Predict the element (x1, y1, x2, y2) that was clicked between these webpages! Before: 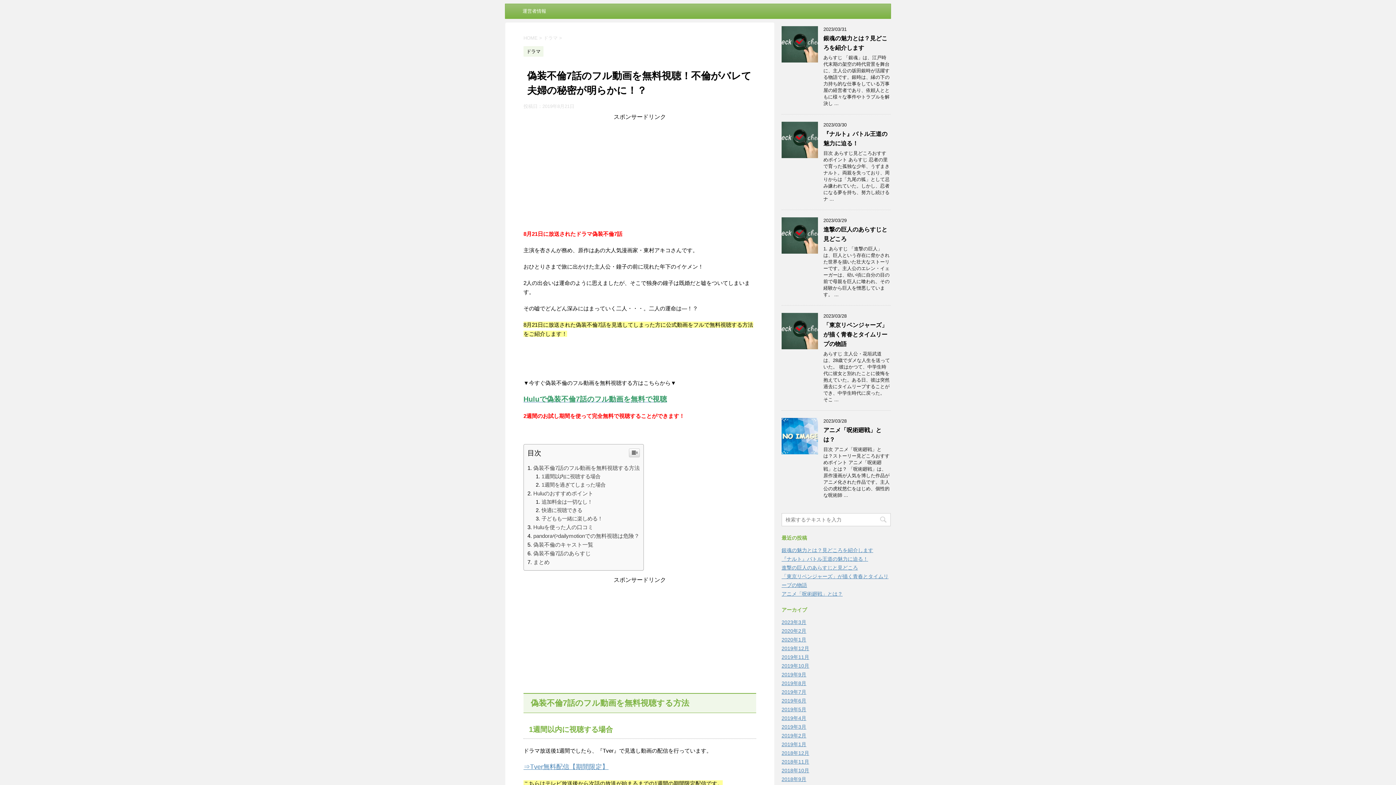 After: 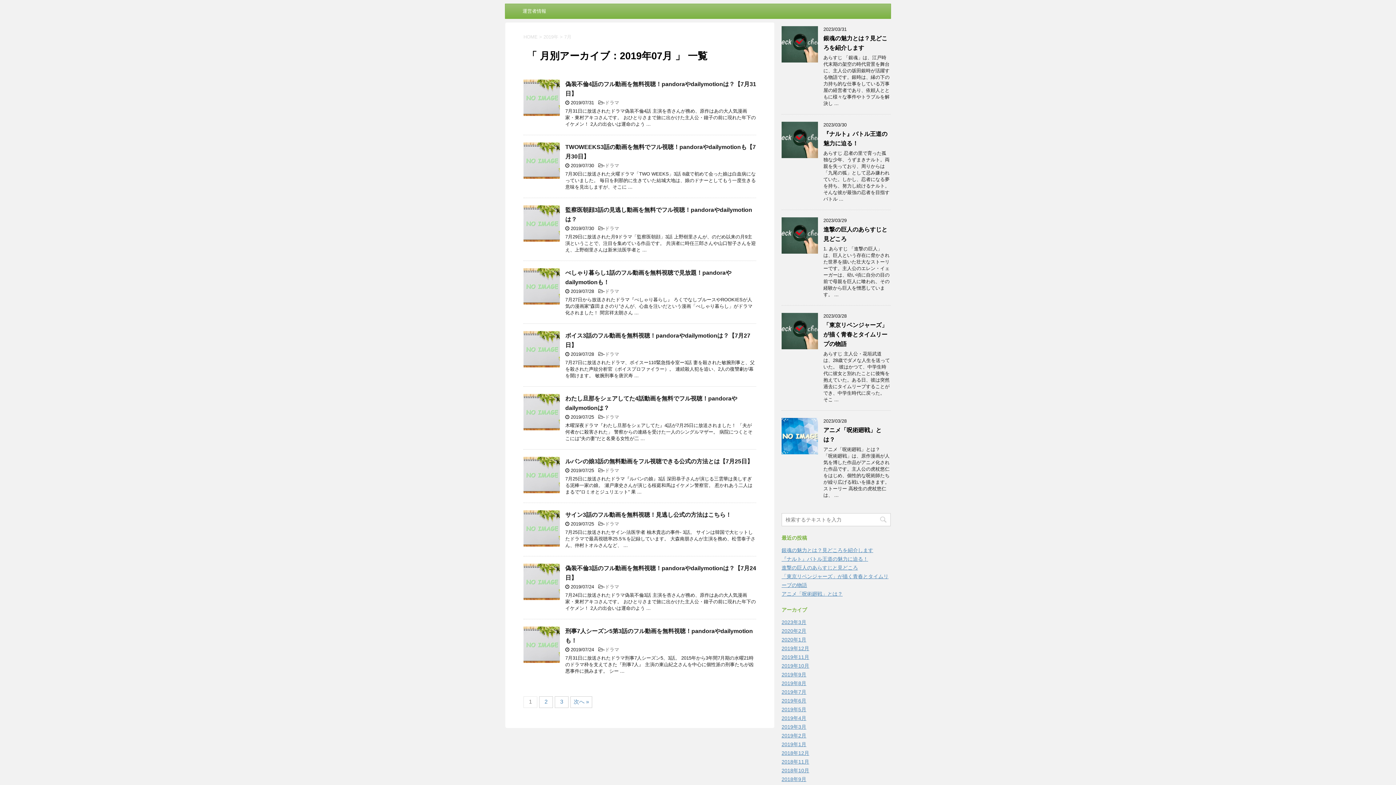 Action: bbox: (781, 689, 806, 695) label: 2019年7月